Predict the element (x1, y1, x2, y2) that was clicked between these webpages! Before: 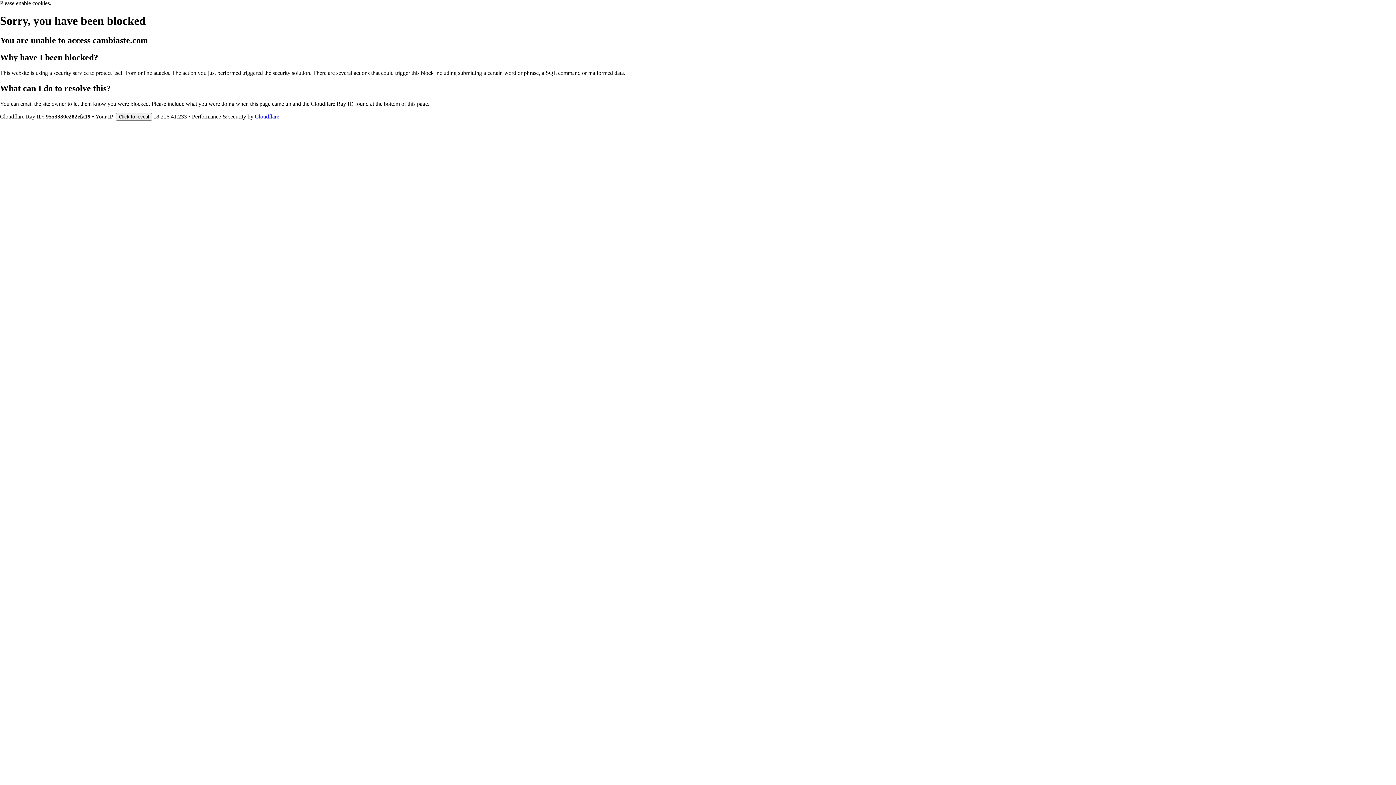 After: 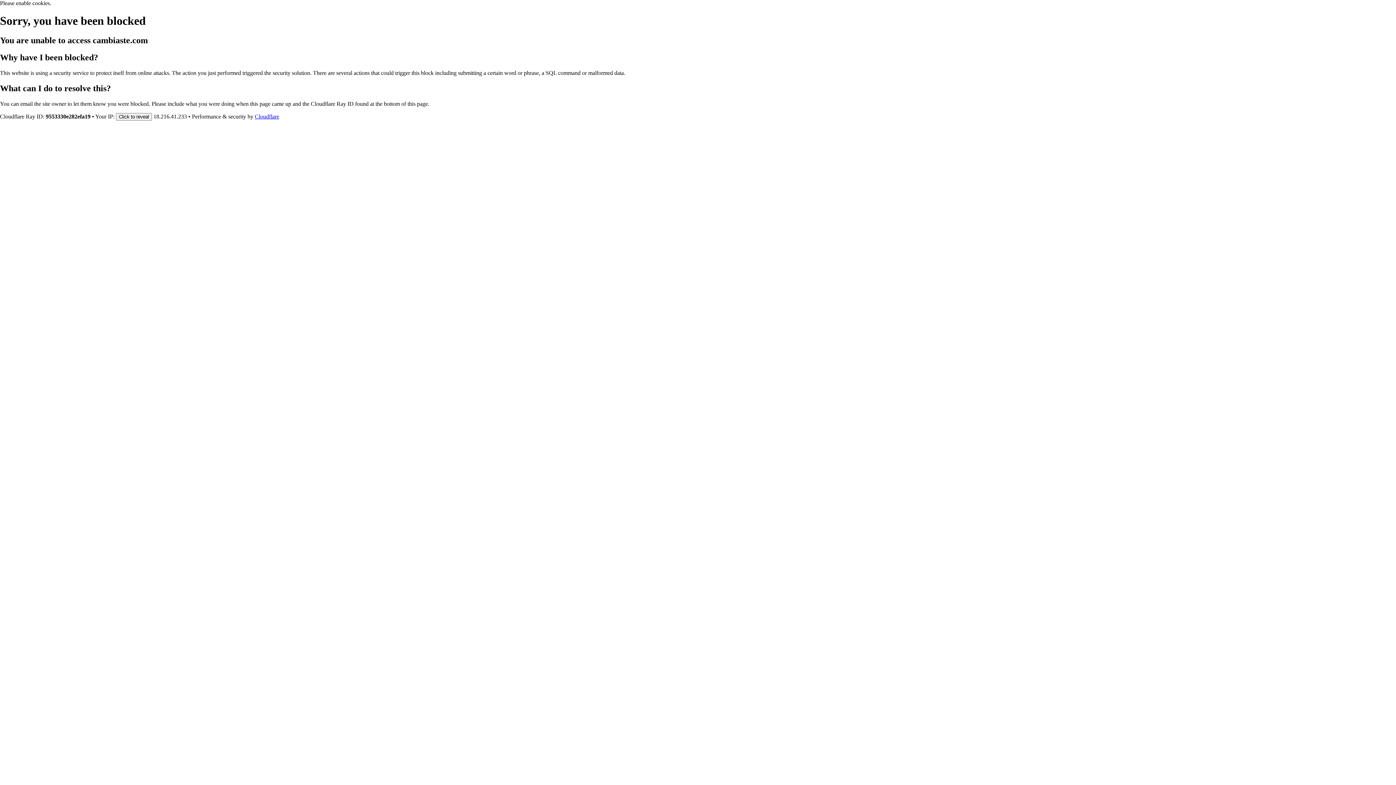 Action: bbox: (254, 113, 279, 119) label: Cloudflare